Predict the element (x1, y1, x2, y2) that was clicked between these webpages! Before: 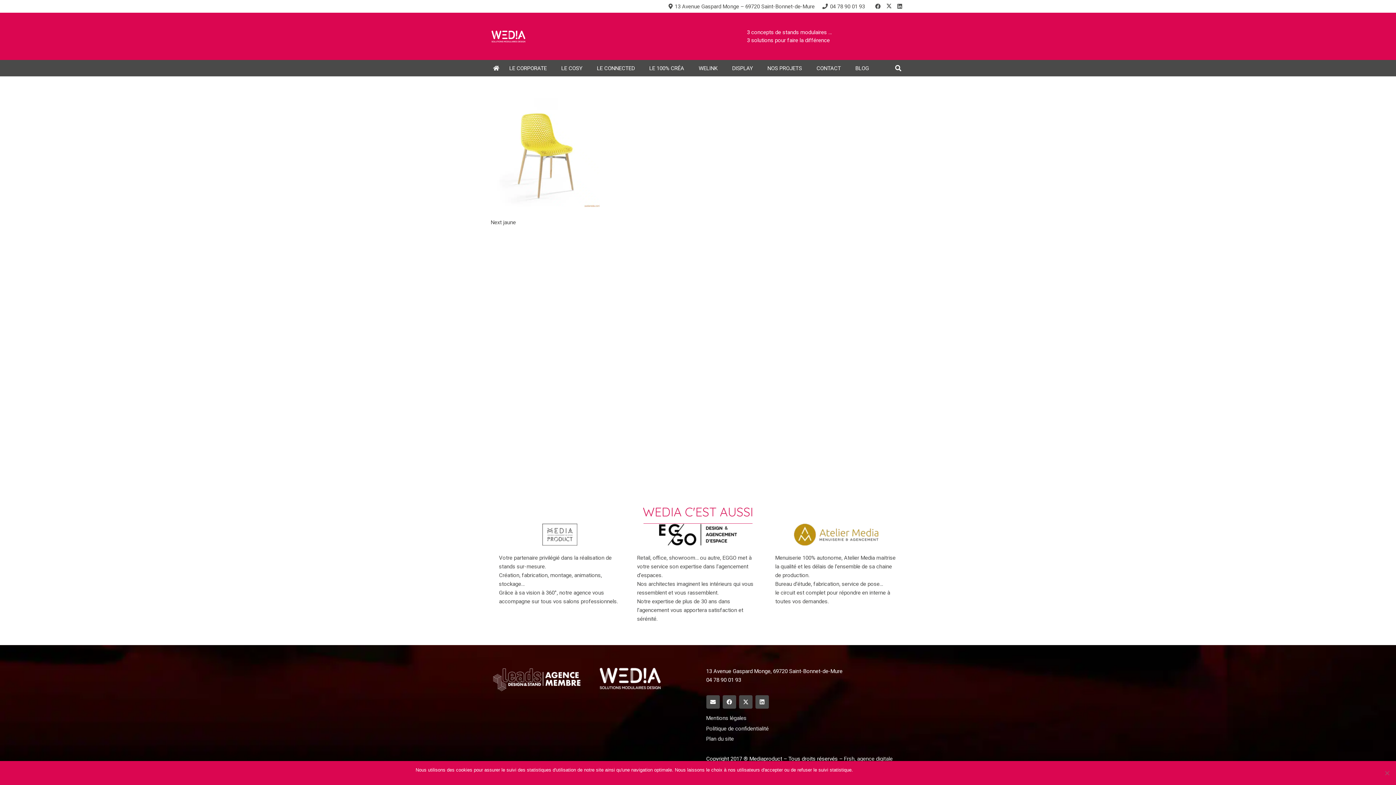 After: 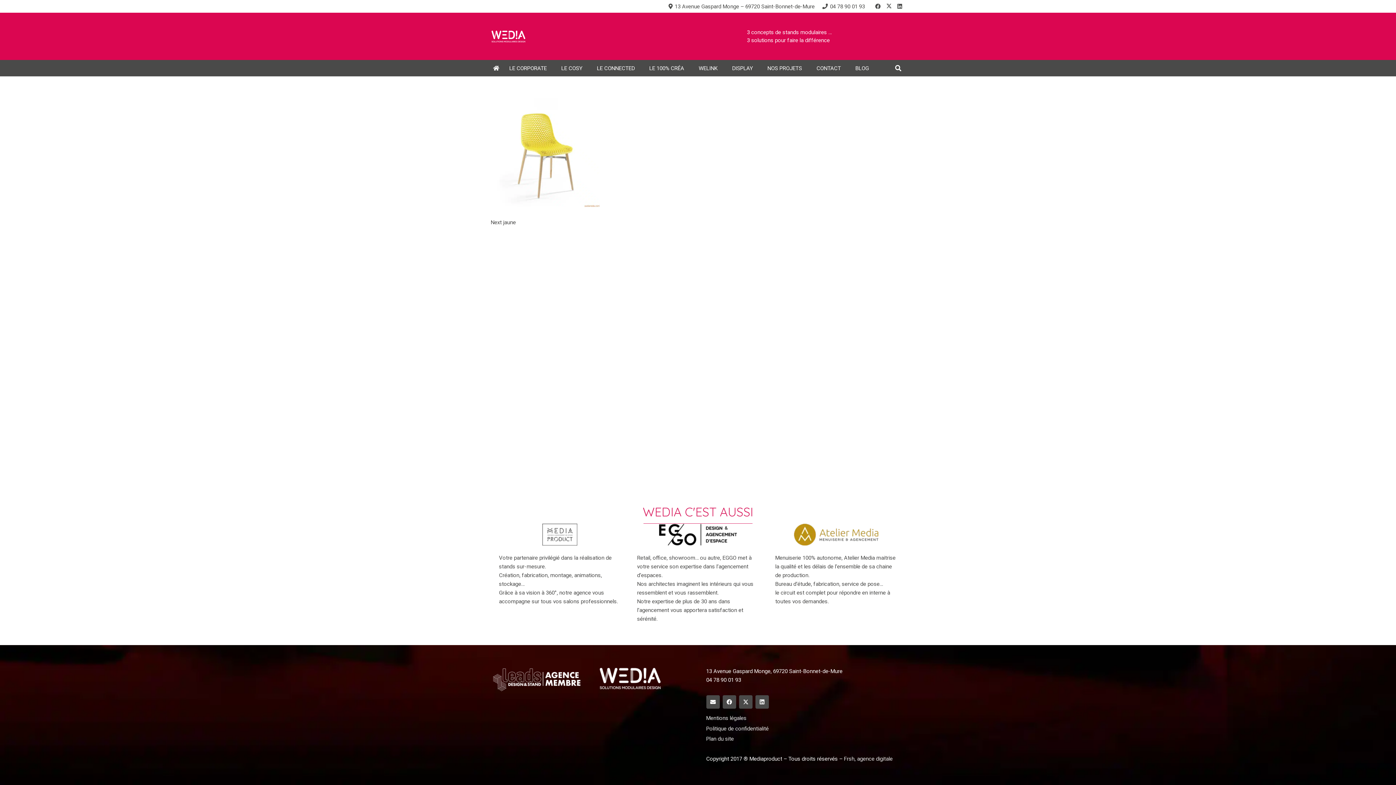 Action: bbox: (856, 766, 892, 780) label: Accepter